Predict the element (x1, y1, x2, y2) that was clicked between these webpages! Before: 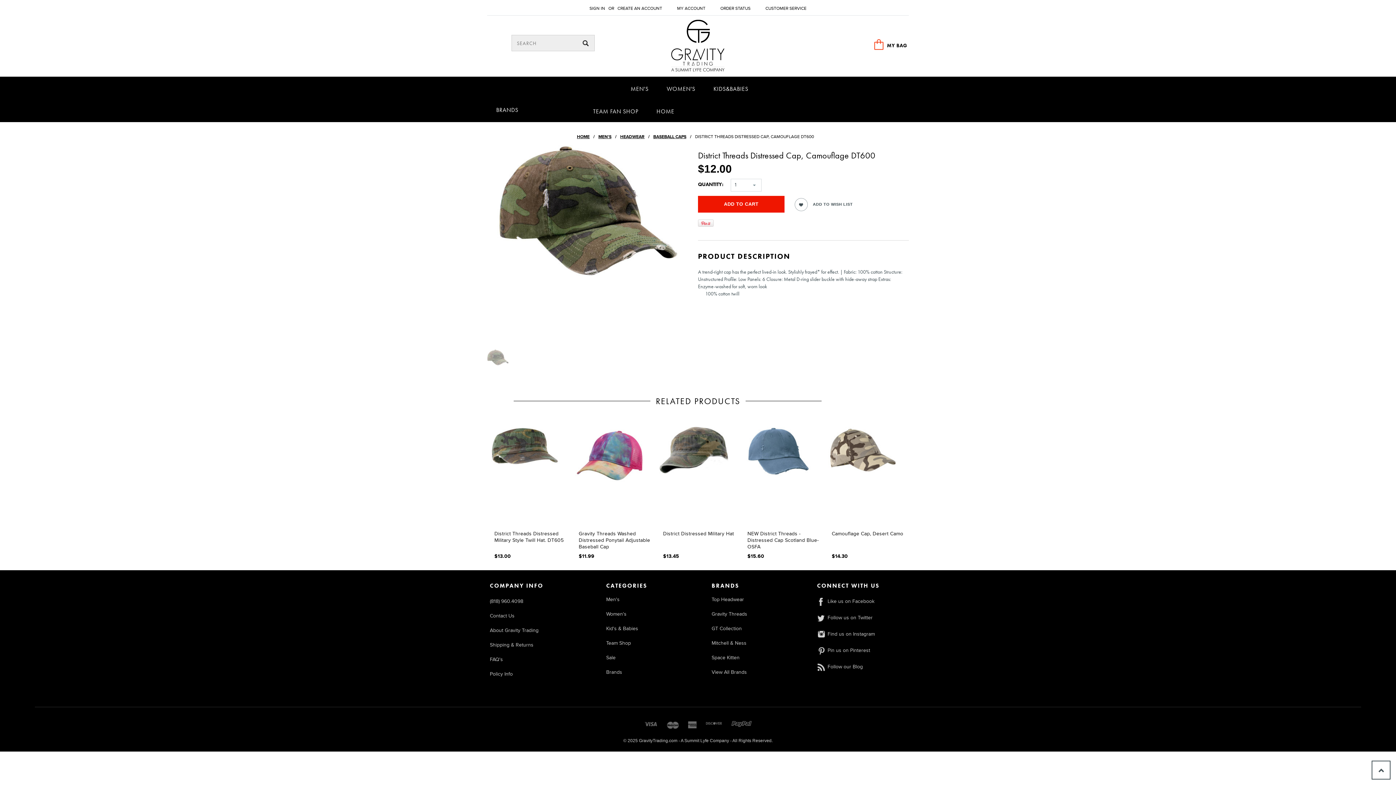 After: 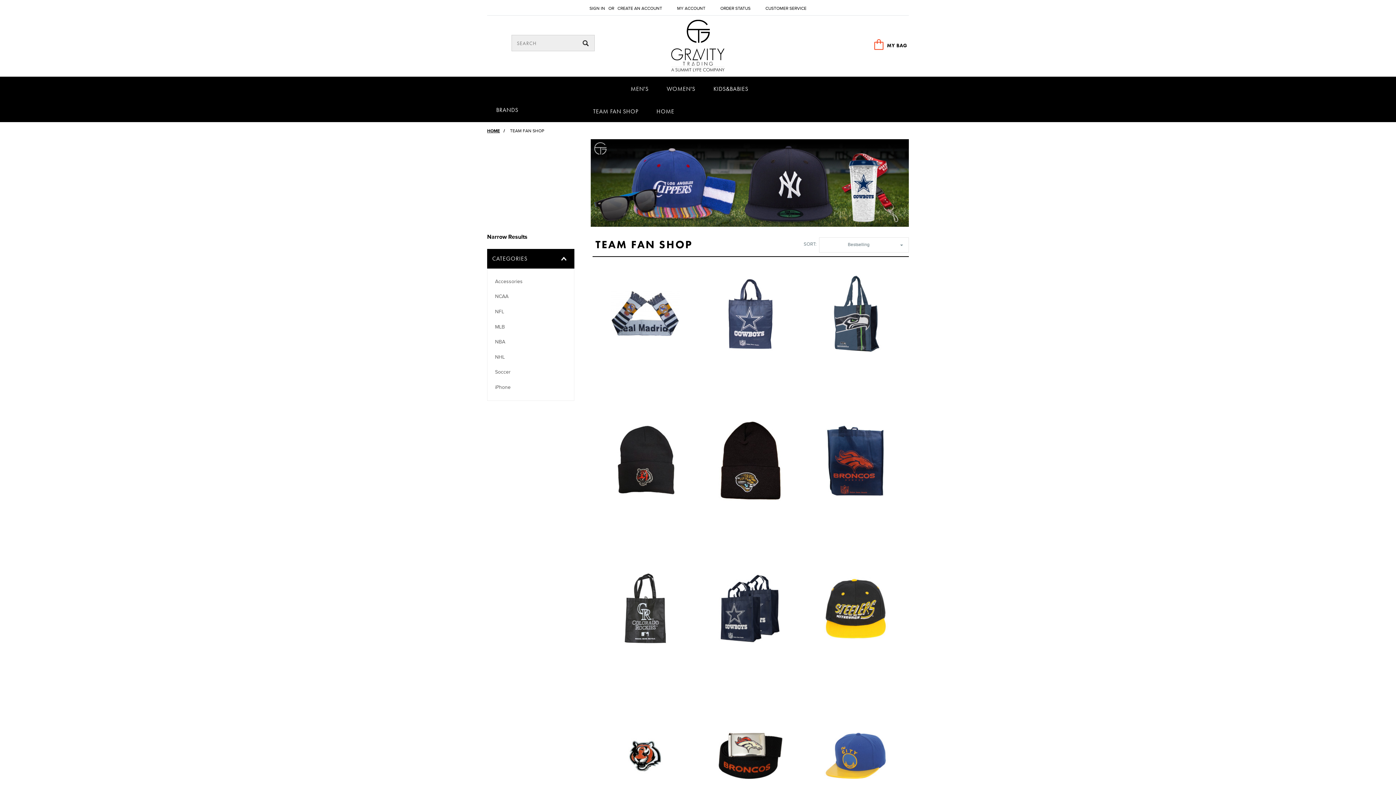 Action: bbox: (606, 640, 631, 646) label: Team Shop